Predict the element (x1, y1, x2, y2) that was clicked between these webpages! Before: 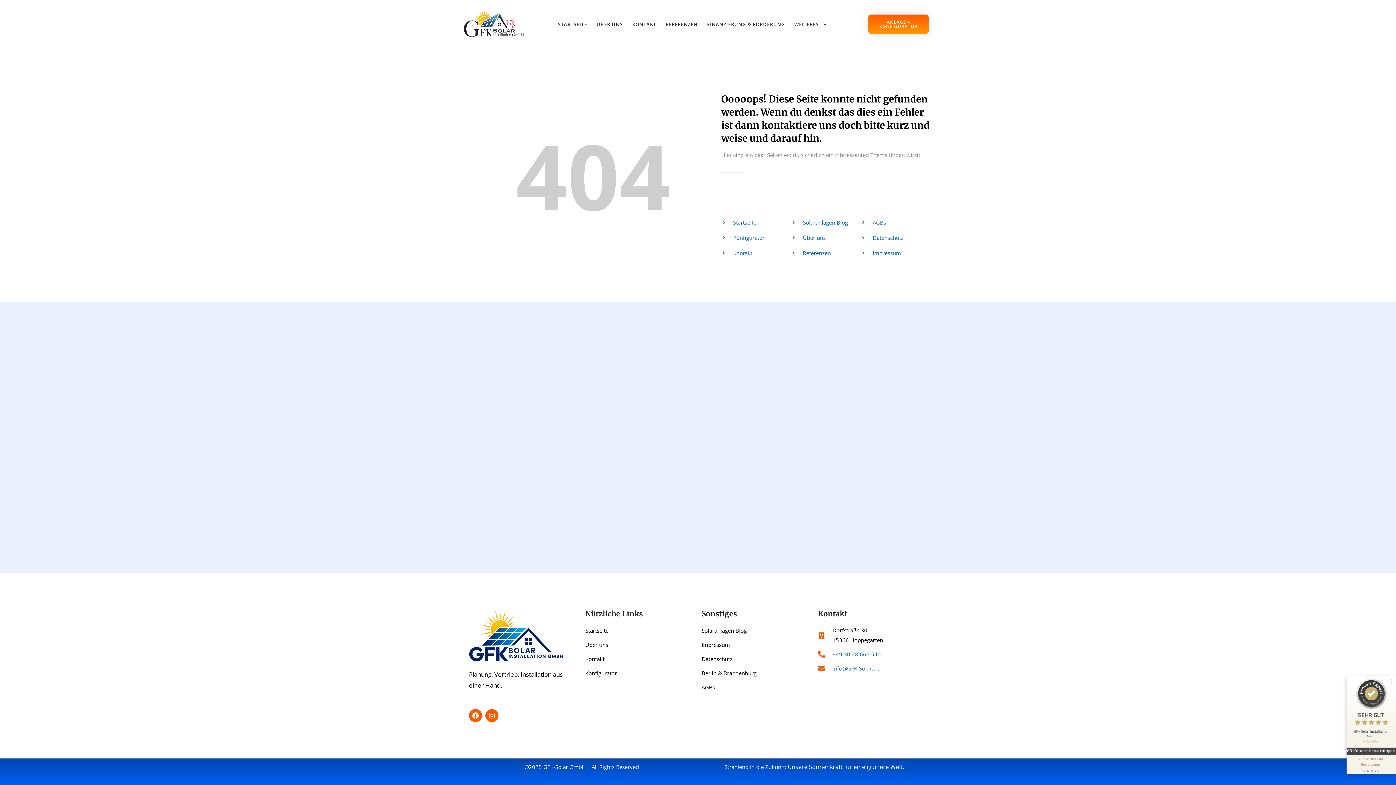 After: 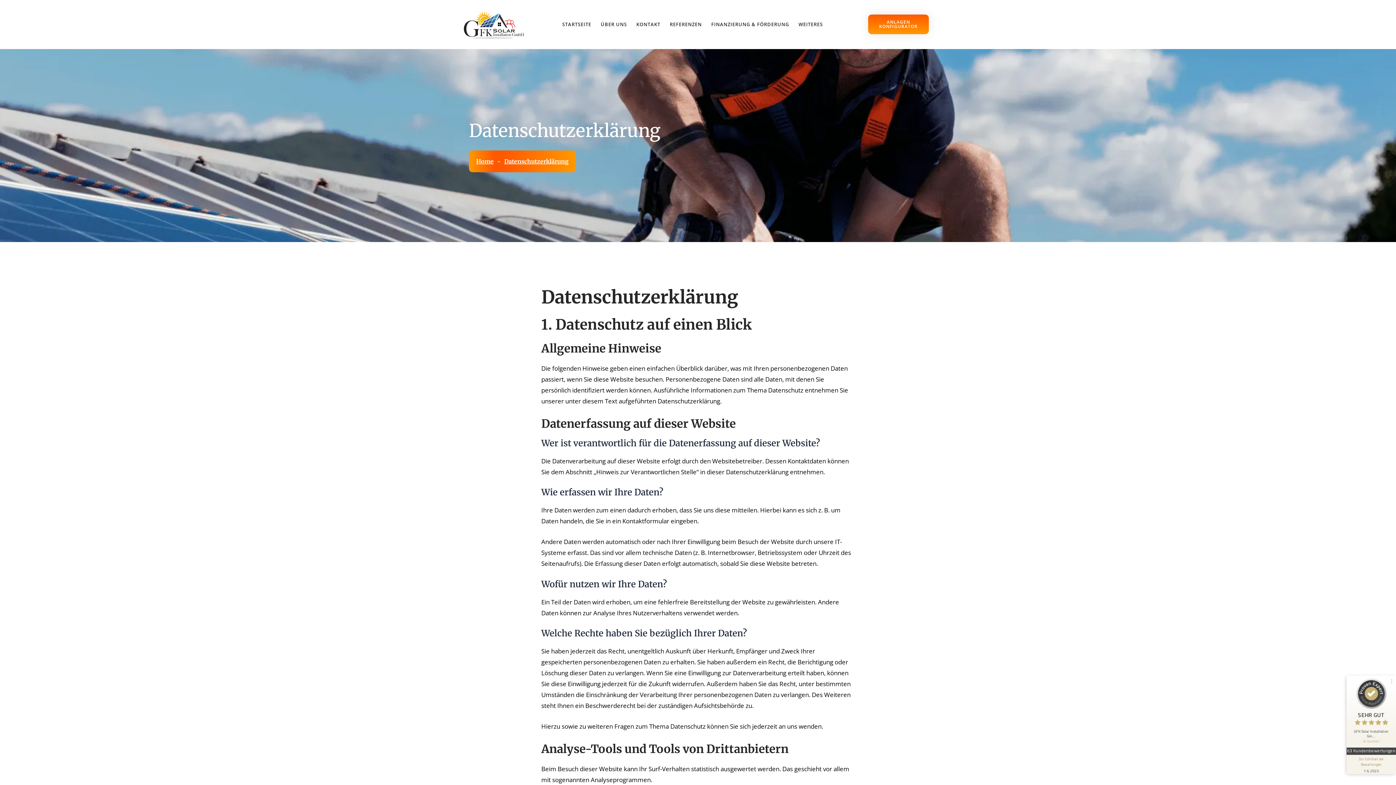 Action: bbox: (701, 654, 796, 664) label: Datenschutz